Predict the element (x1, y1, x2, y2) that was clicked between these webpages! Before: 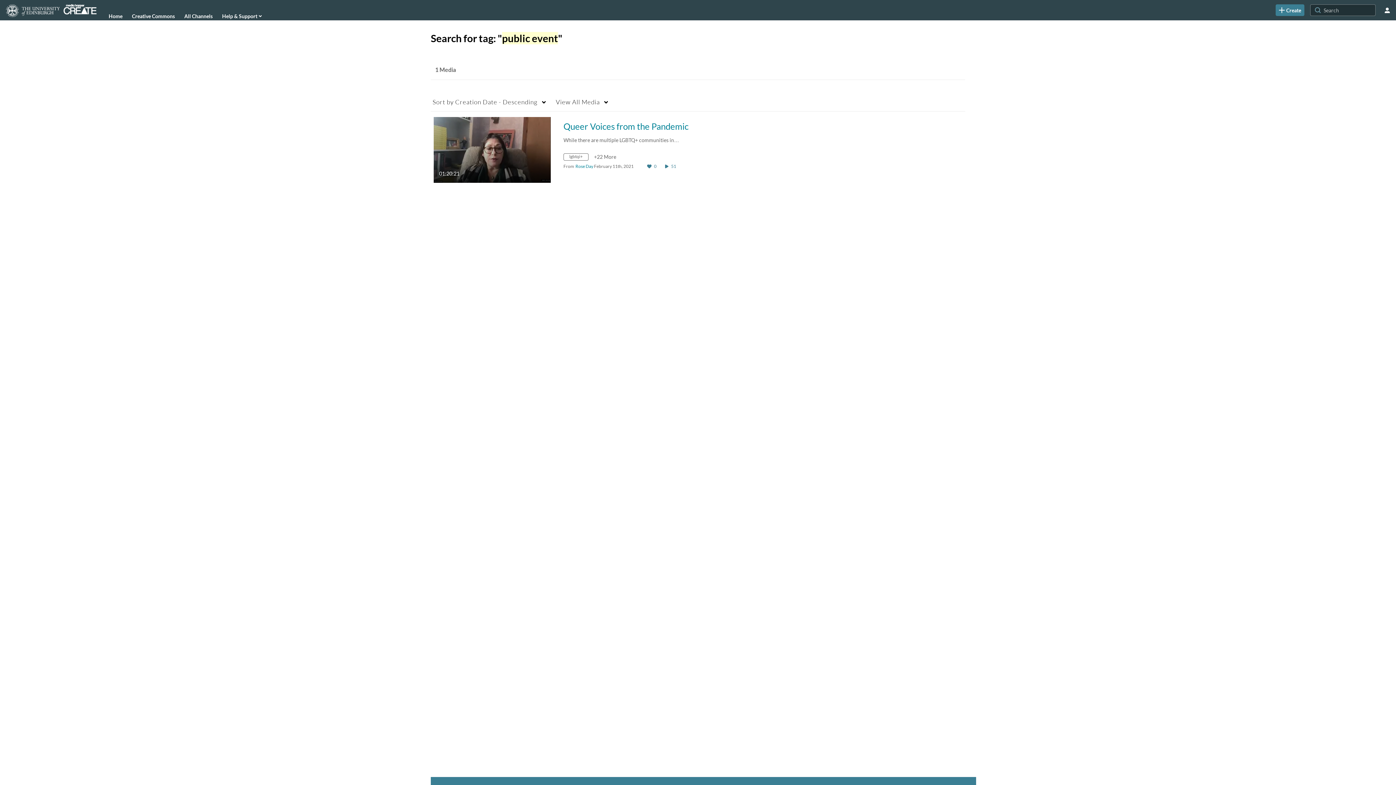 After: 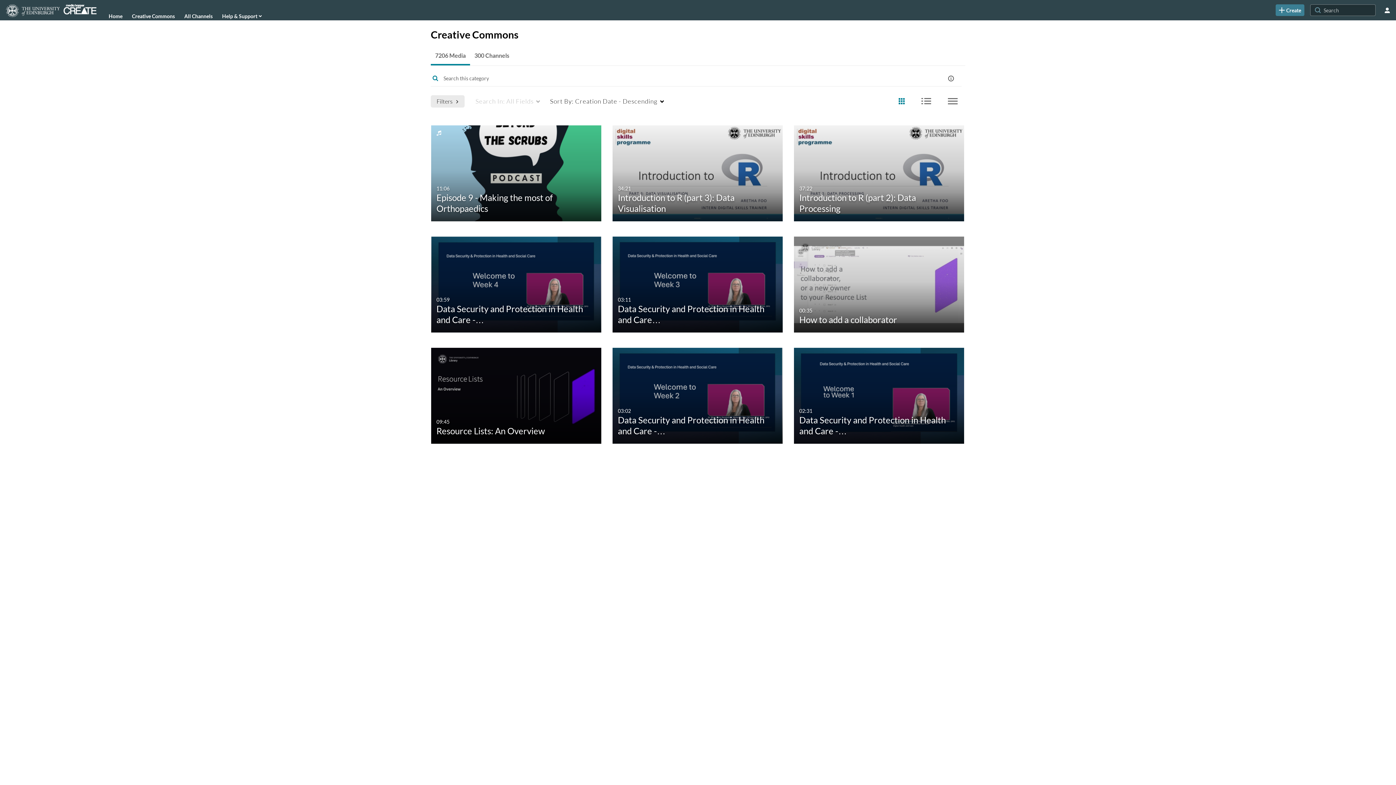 Action: bbox: (131, 10, 175, 21) label: Creative Commons